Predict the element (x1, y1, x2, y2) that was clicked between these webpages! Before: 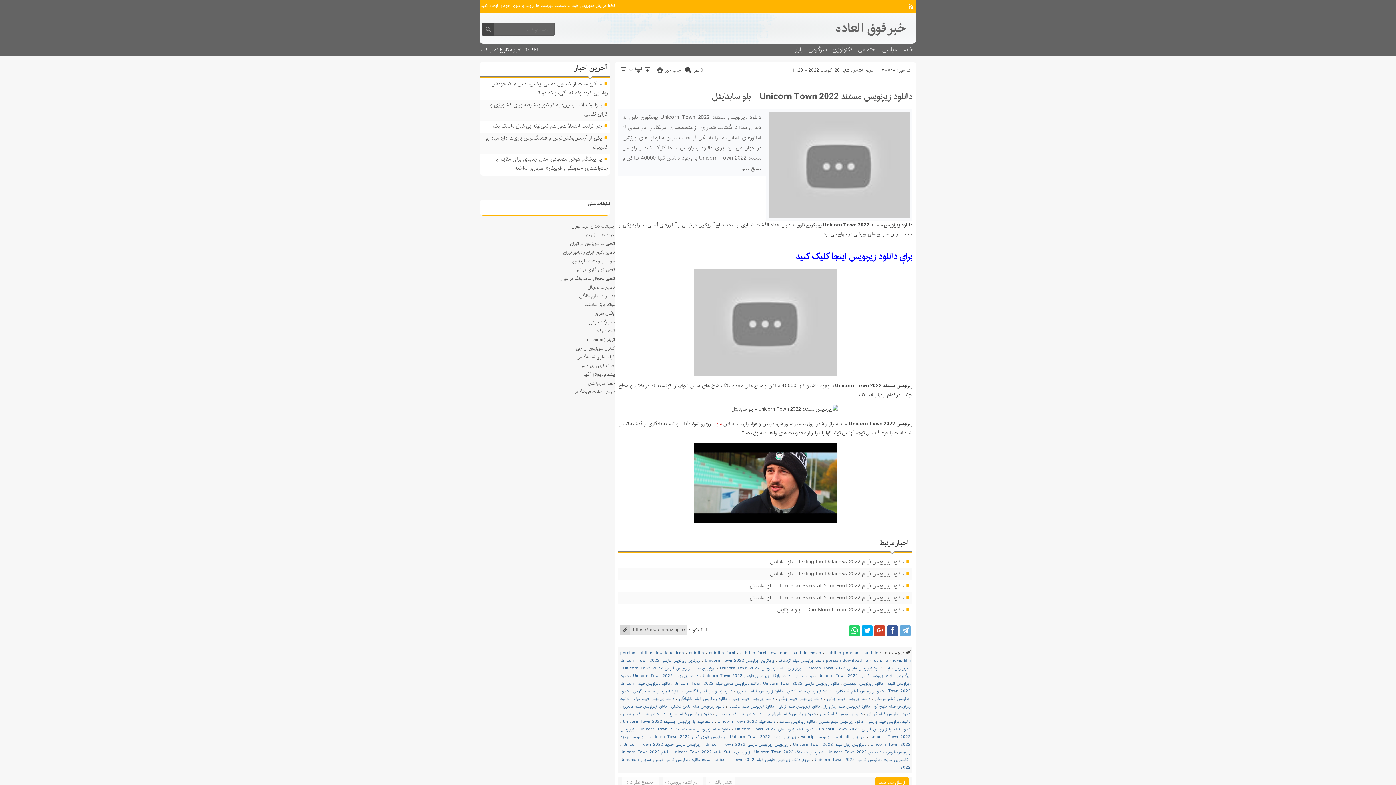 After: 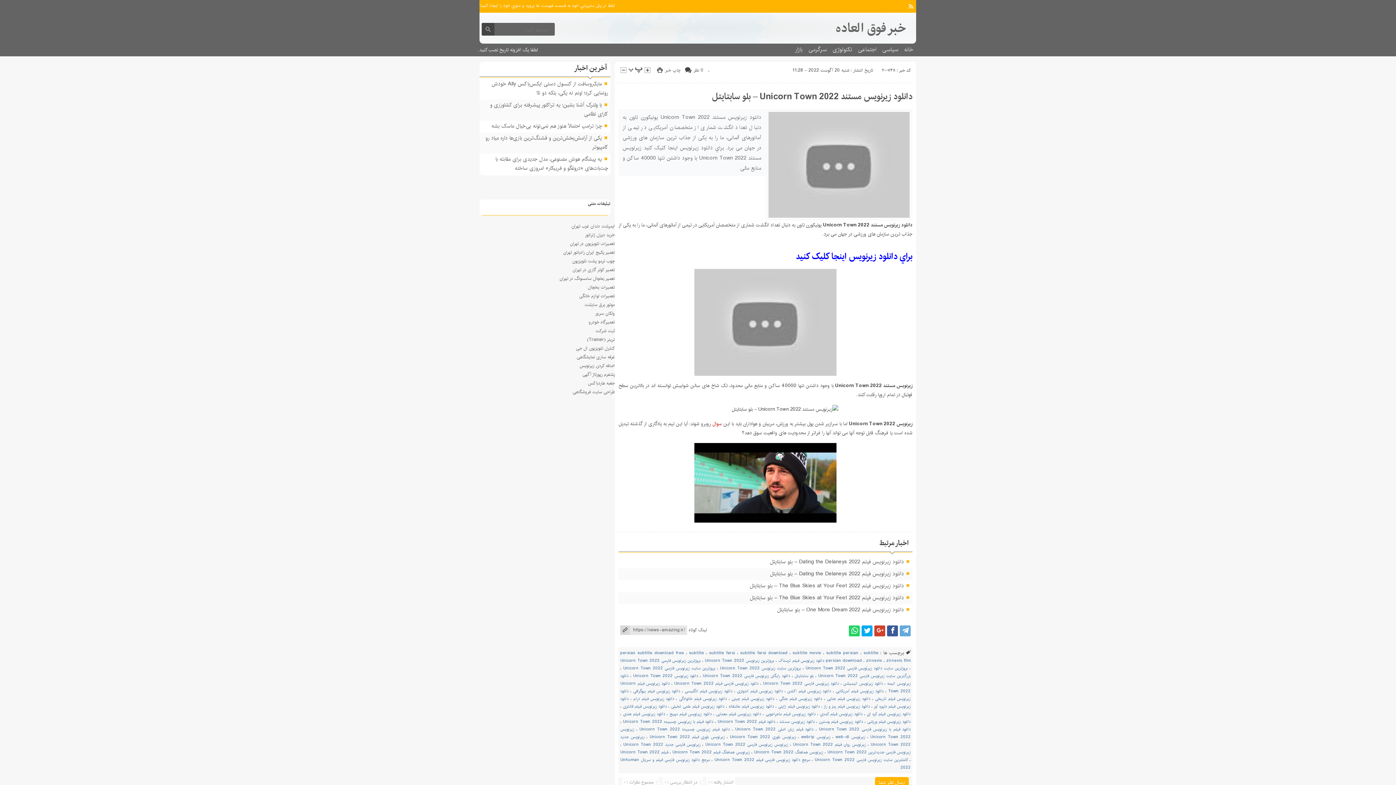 Action: bbox: (712, 88, 912, 105) label: دانلود زیرنویس مستند Unicorn Town 2022 – بلو سابتايتل